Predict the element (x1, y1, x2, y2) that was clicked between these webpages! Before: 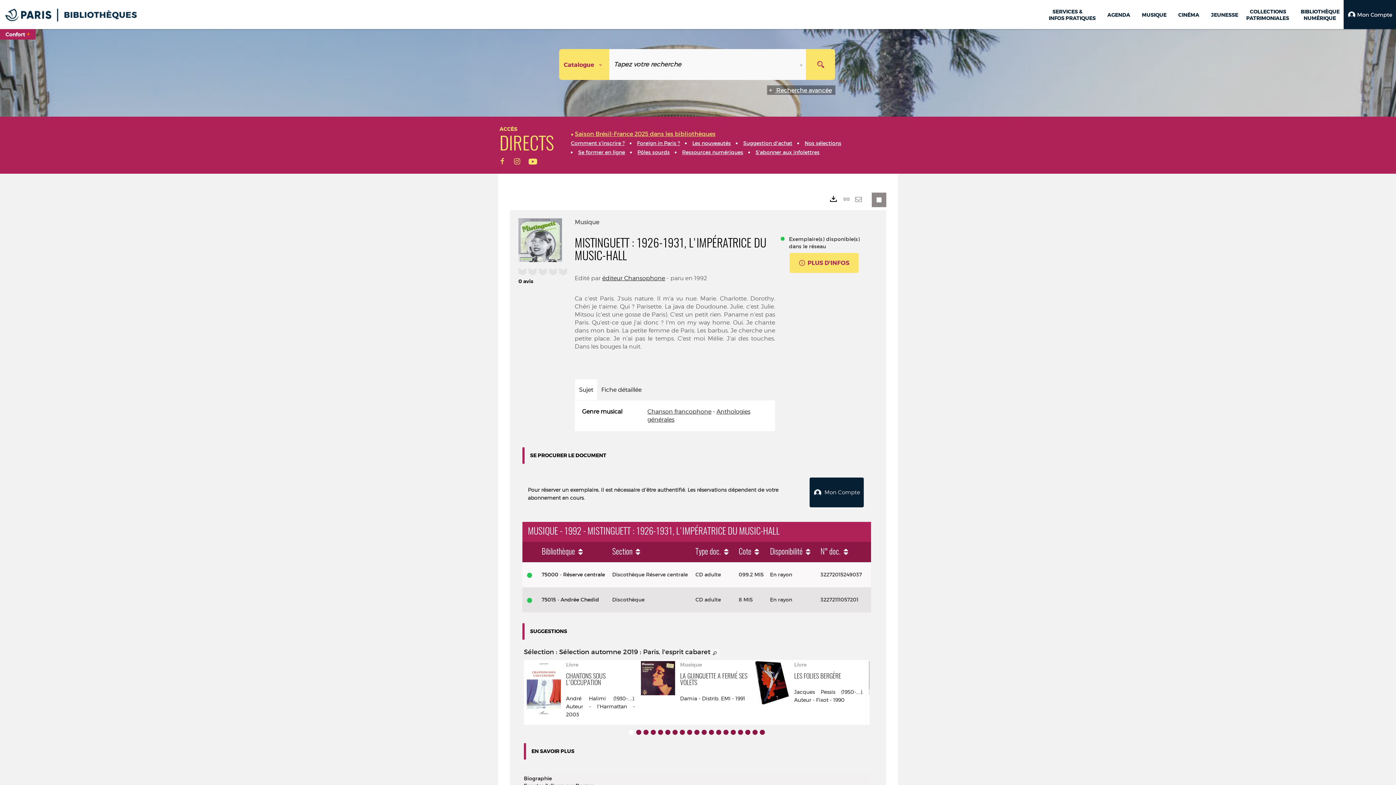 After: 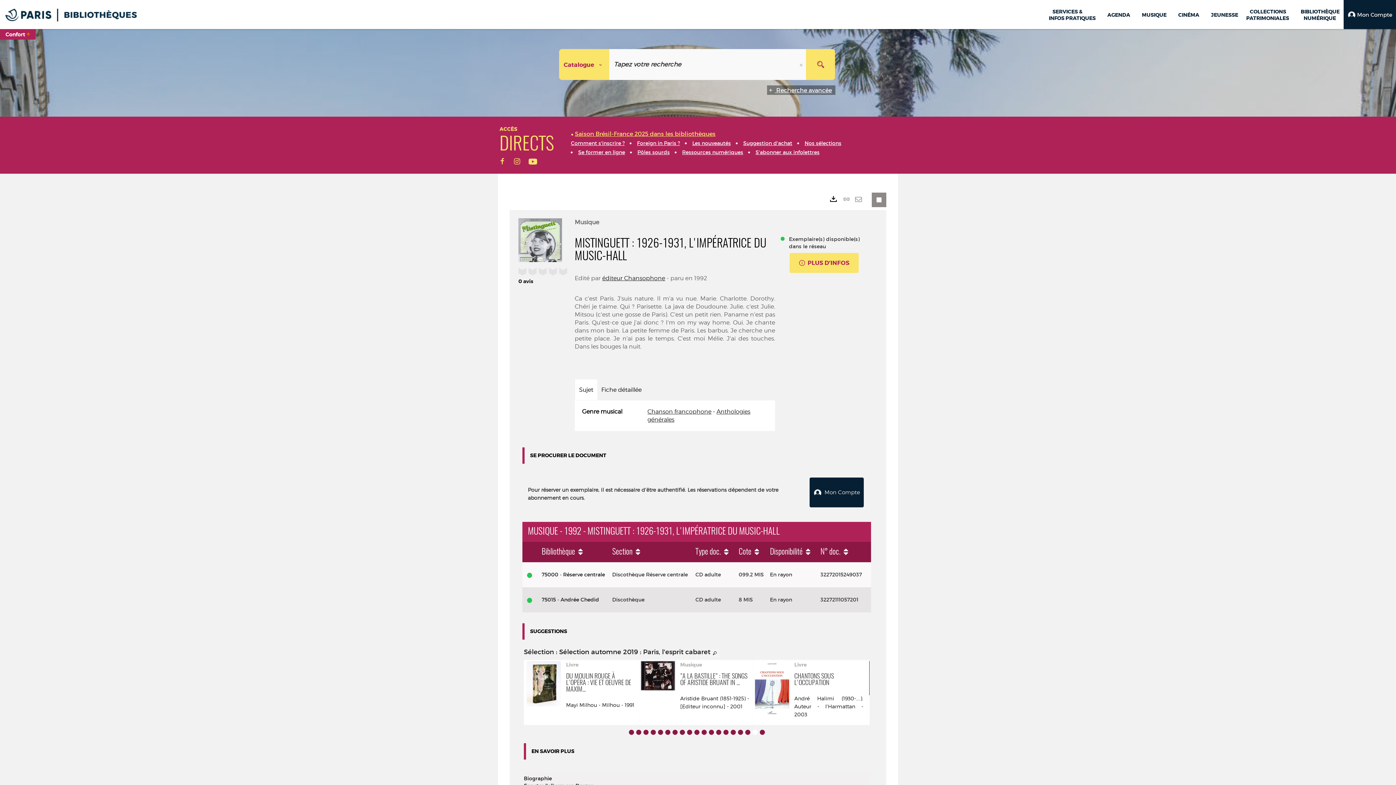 Action: label: Afficher le contenu 18 bbox: (752, 730, 757, 735)